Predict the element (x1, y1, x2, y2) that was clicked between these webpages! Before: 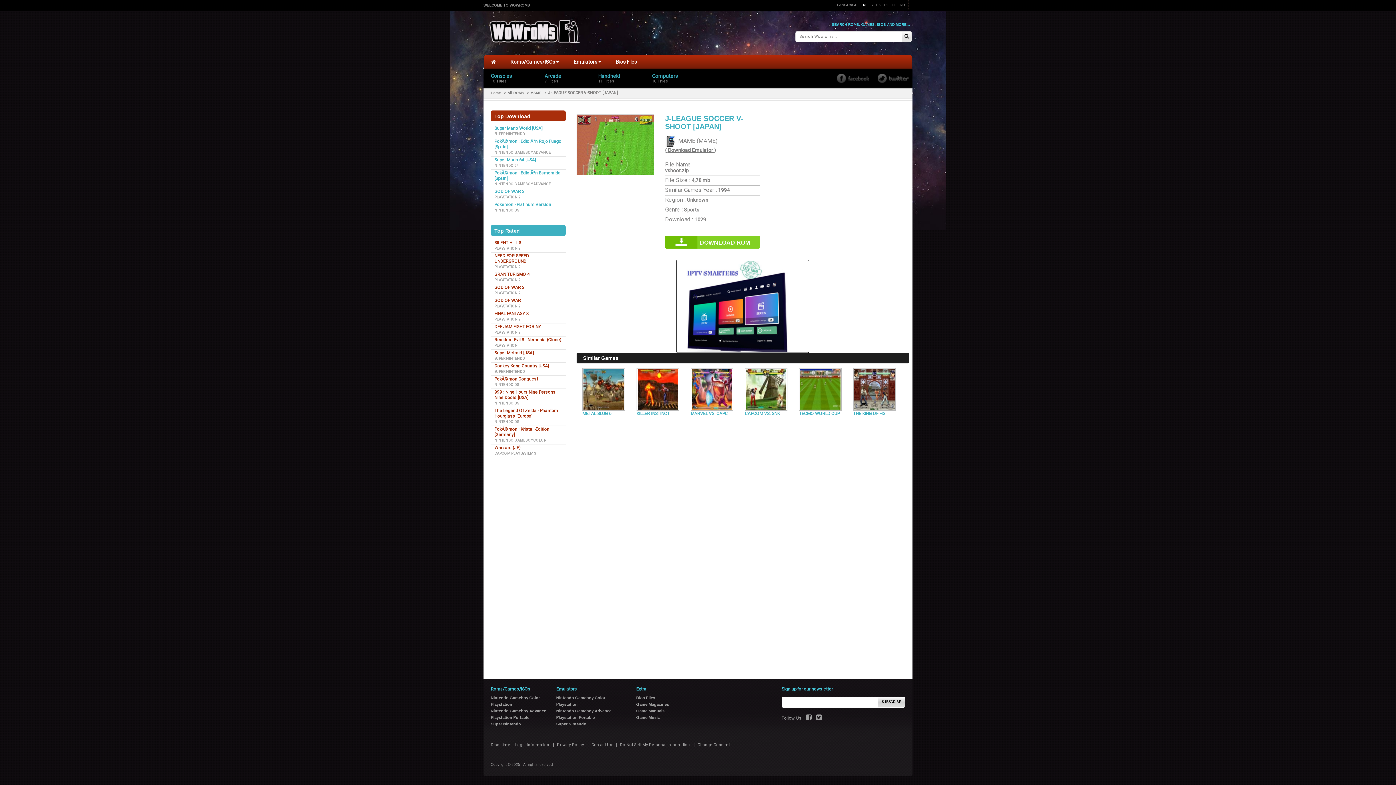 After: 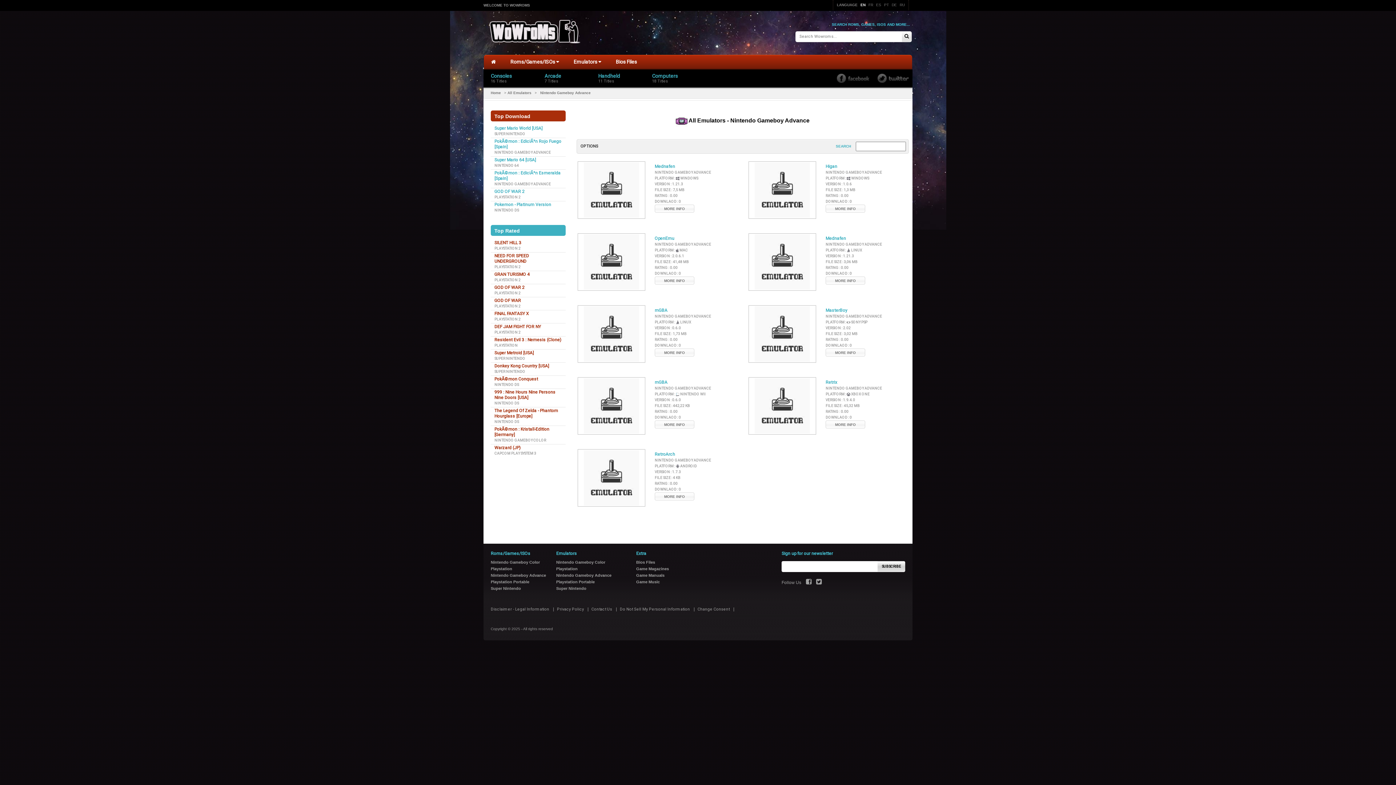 Action: label: Nintendo Gameboy Advance bbox: (556, 709, 611, 713)